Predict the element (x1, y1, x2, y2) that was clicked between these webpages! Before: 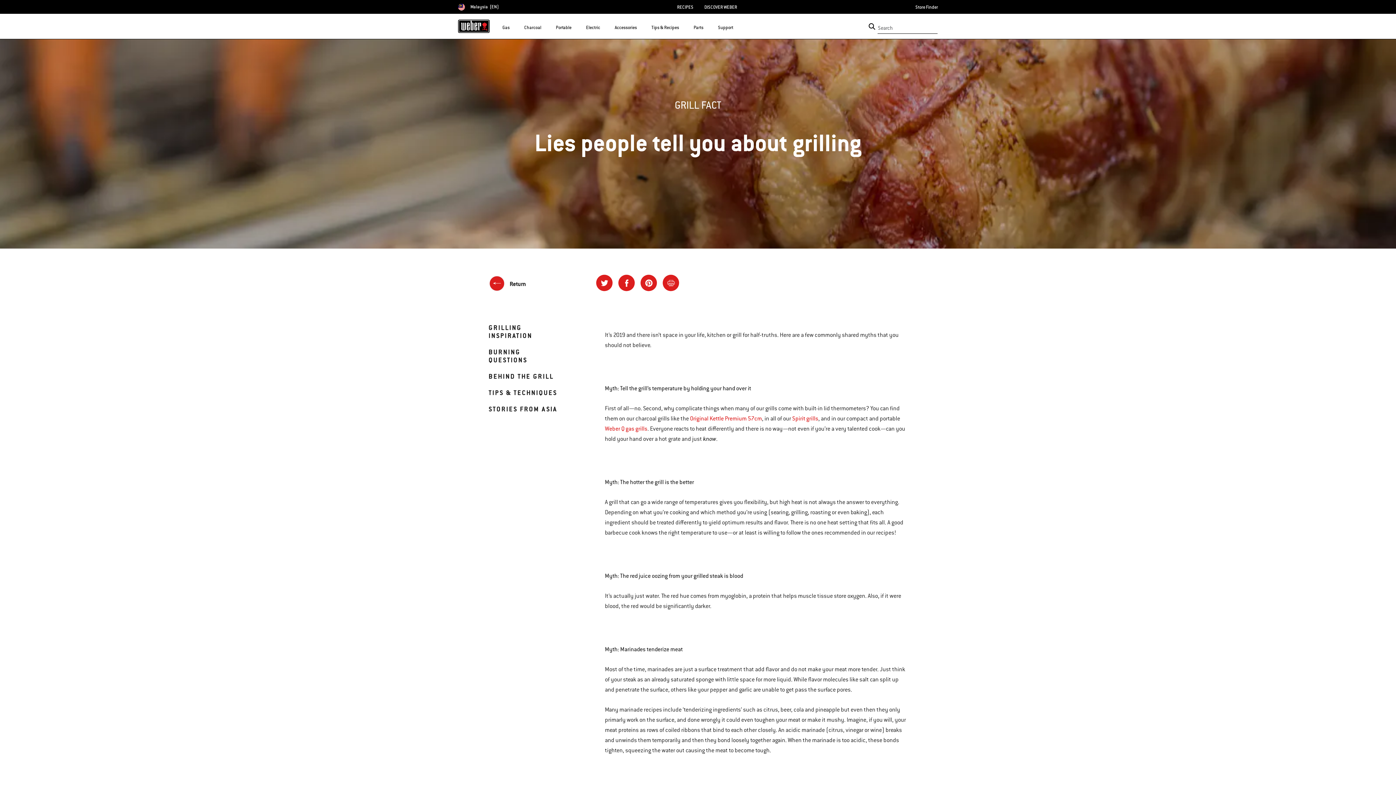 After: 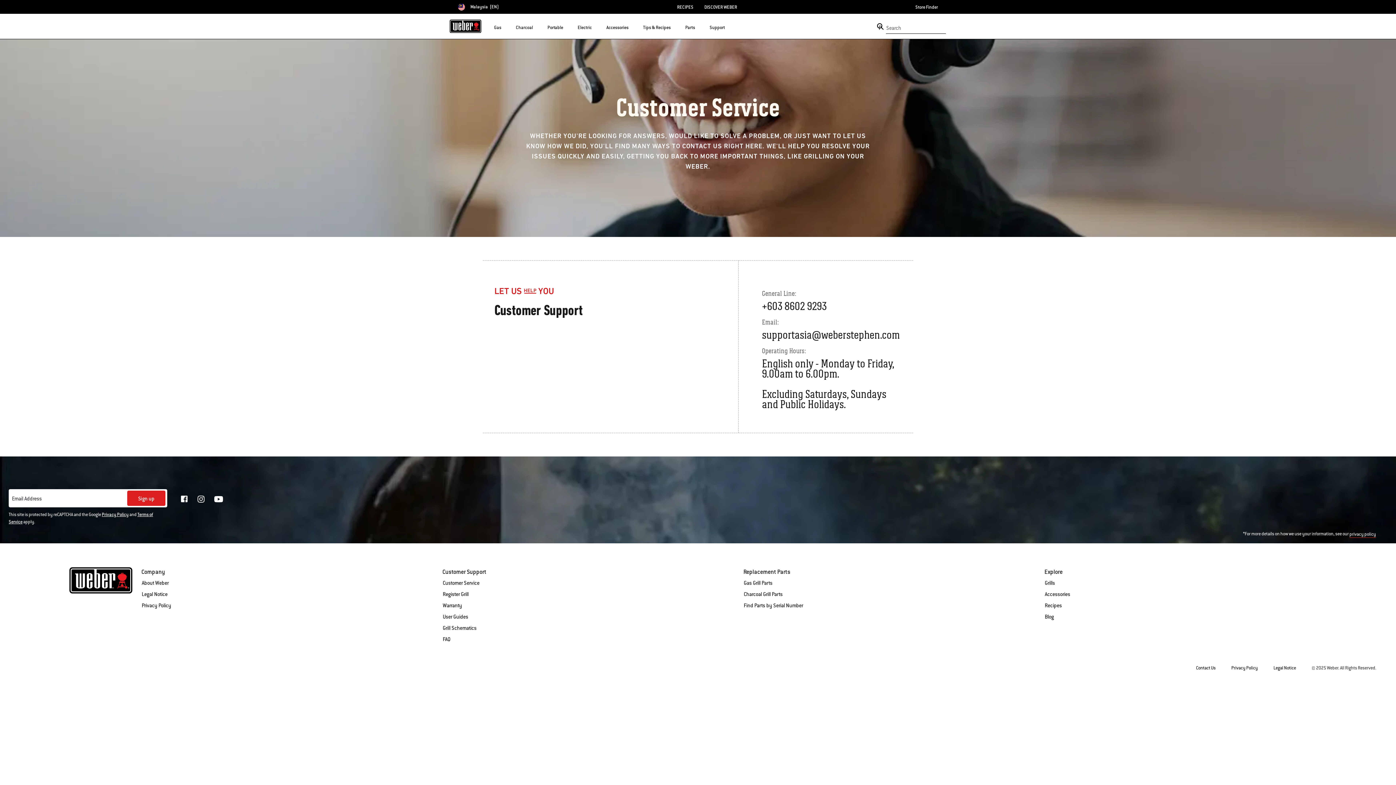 Action: bbox: (718, 21, 733, 37) label: Support